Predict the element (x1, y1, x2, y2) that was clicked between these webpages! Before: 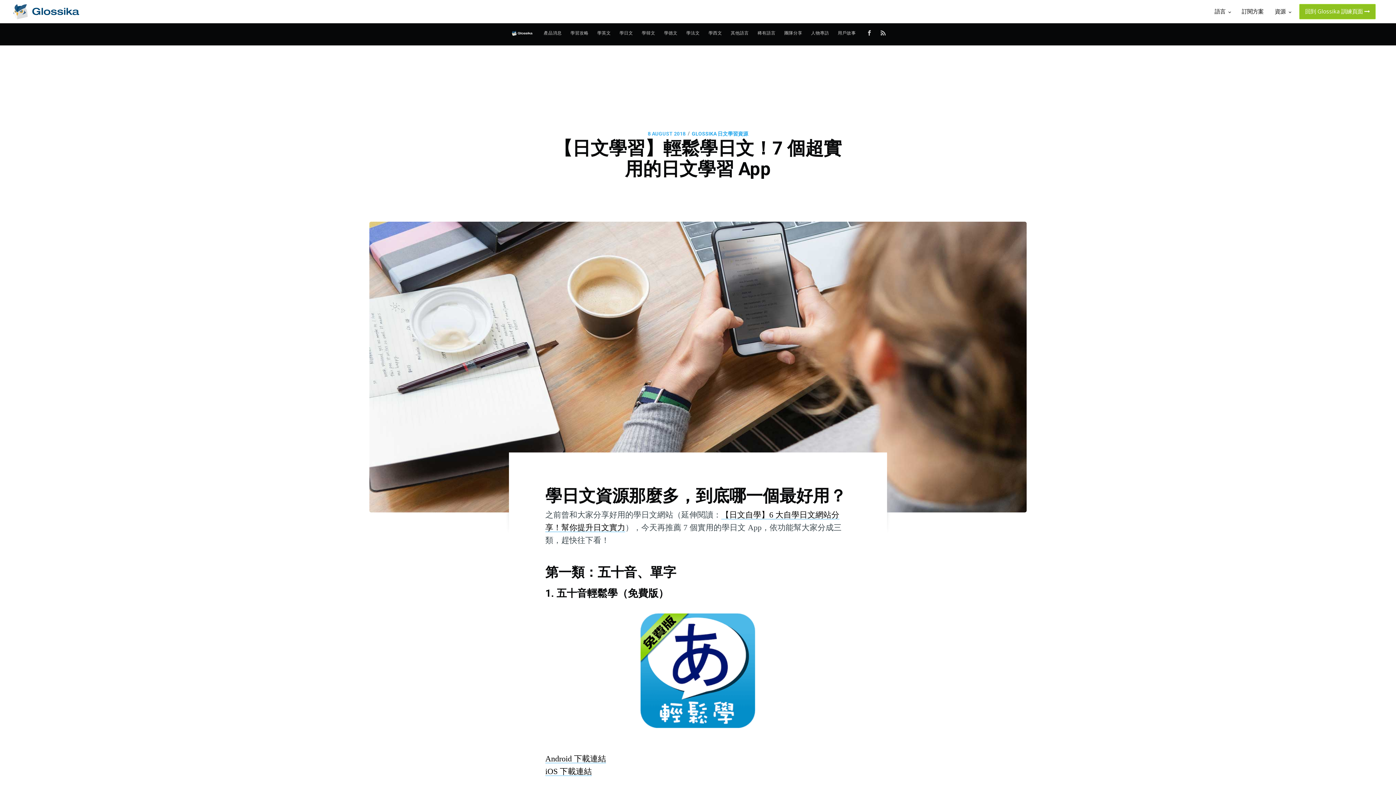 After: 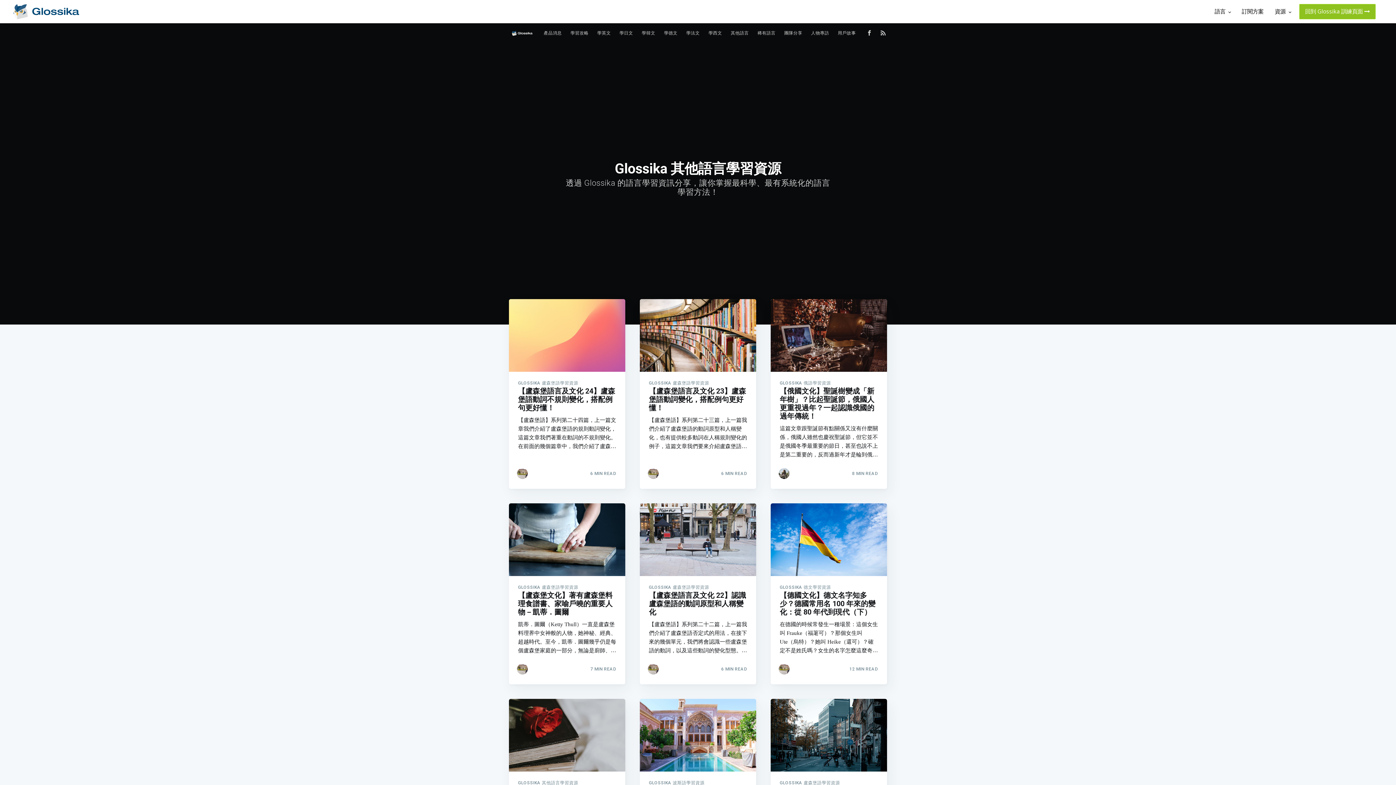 Action: bbox: (726, 26, 753, 40) label: 其他語言